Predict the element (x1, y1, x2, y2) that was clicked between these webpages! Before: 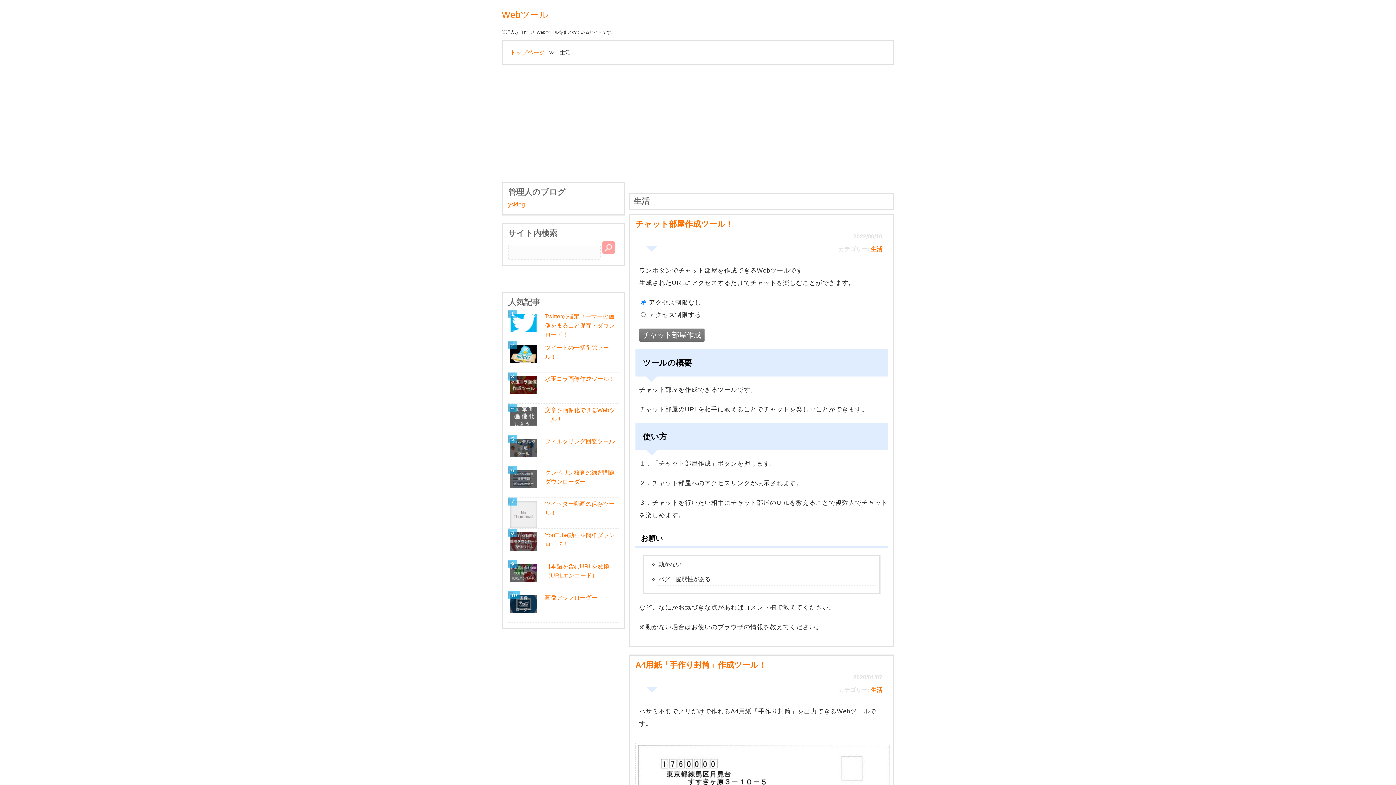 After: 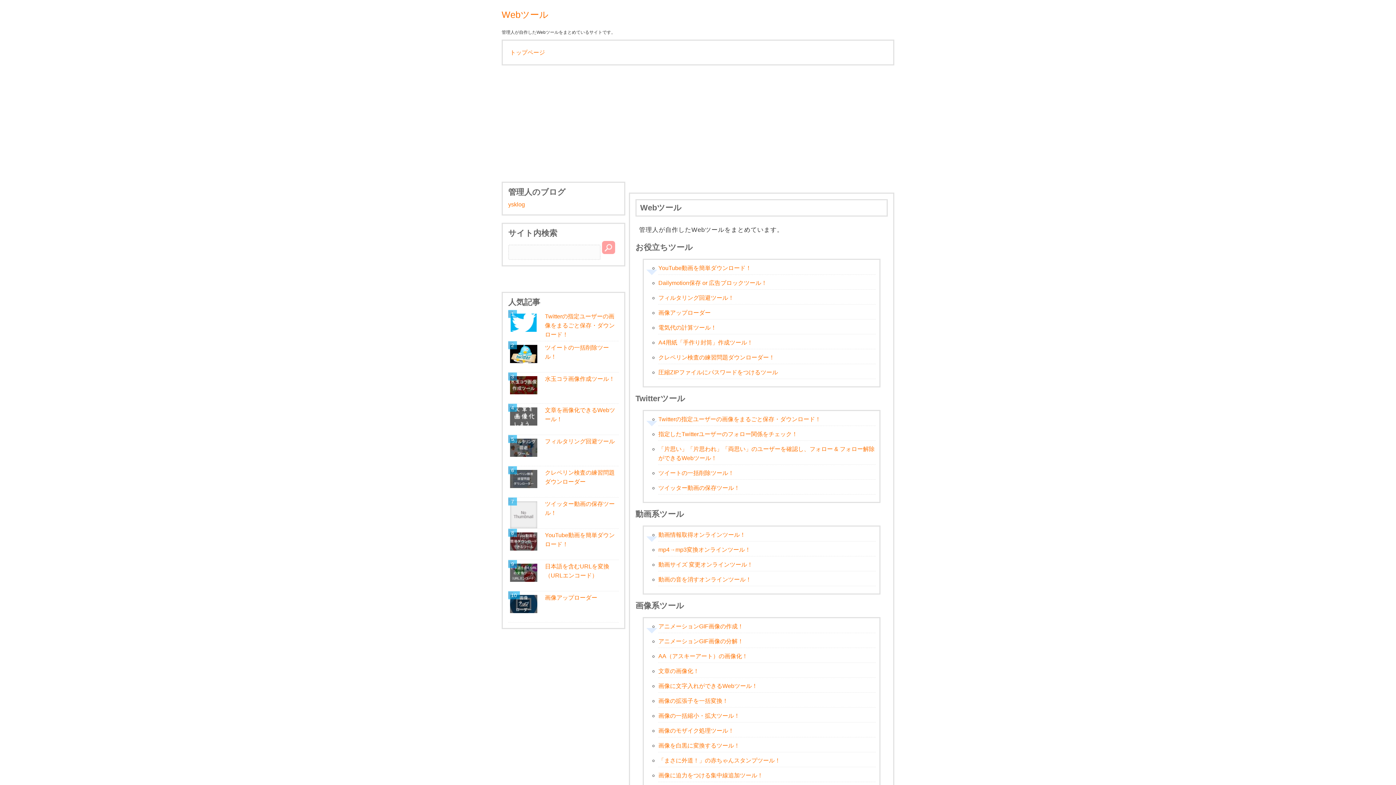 Action: bbox: (510, 49, 545, 55) label: トップページ